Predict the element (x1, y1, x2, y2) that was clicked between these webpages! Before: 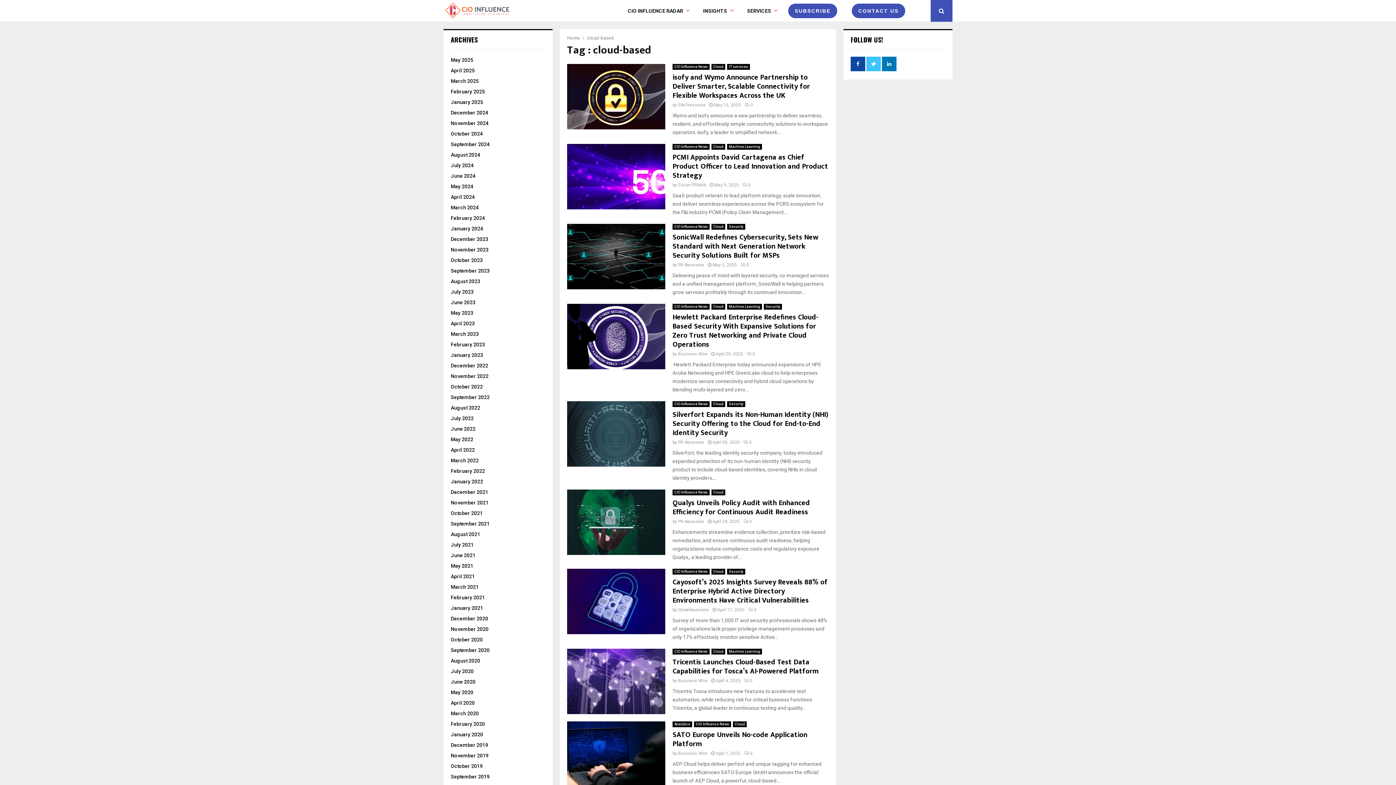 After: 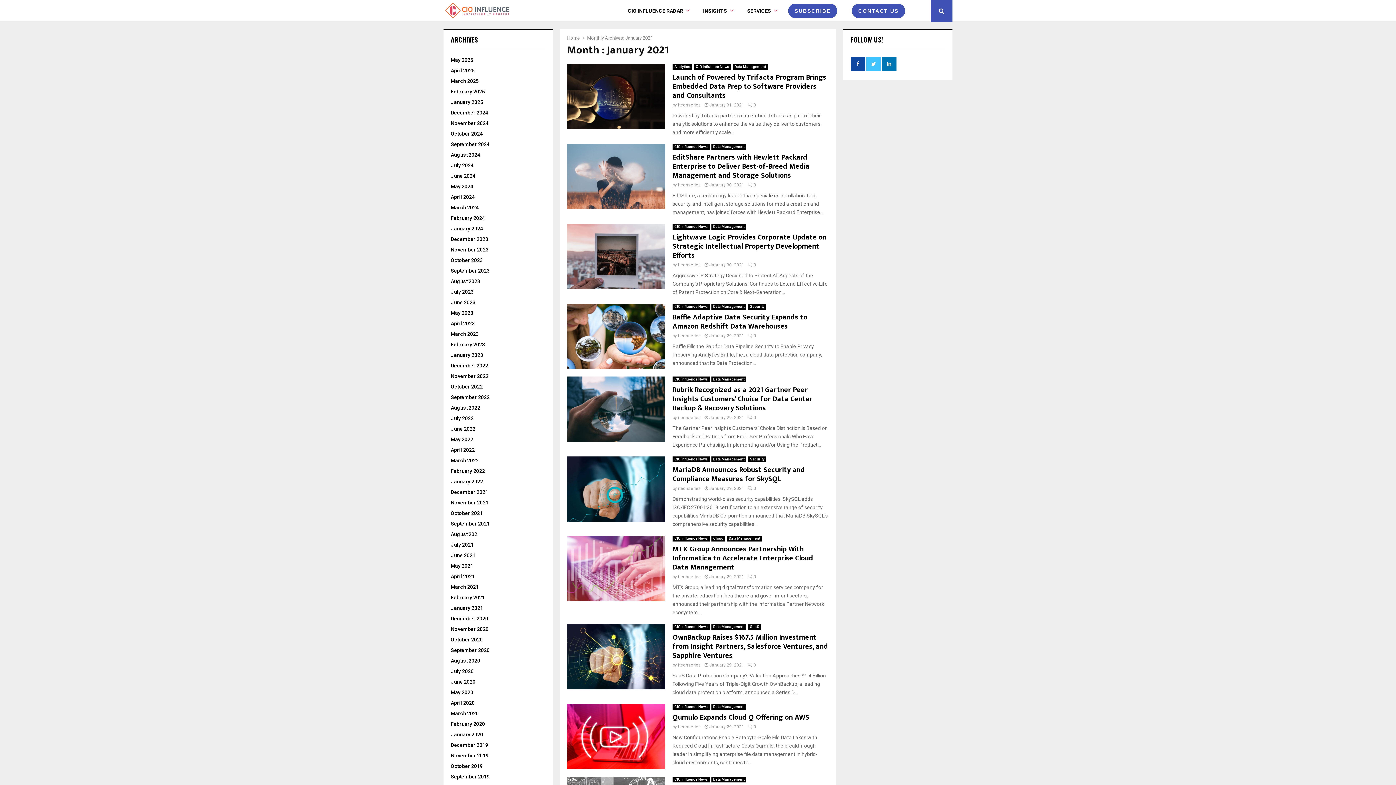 Action: label: January 2021 bbox: (450, 605, 483, 611)